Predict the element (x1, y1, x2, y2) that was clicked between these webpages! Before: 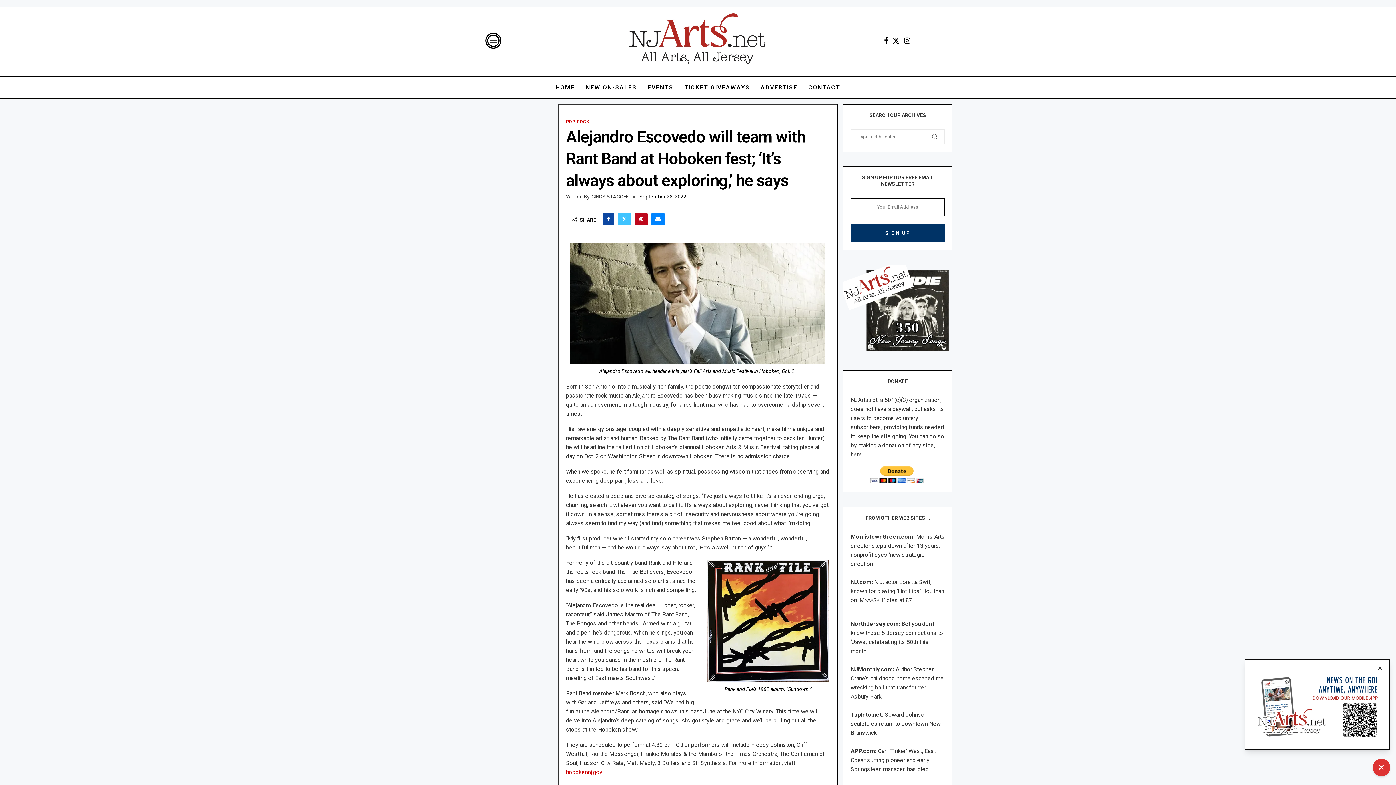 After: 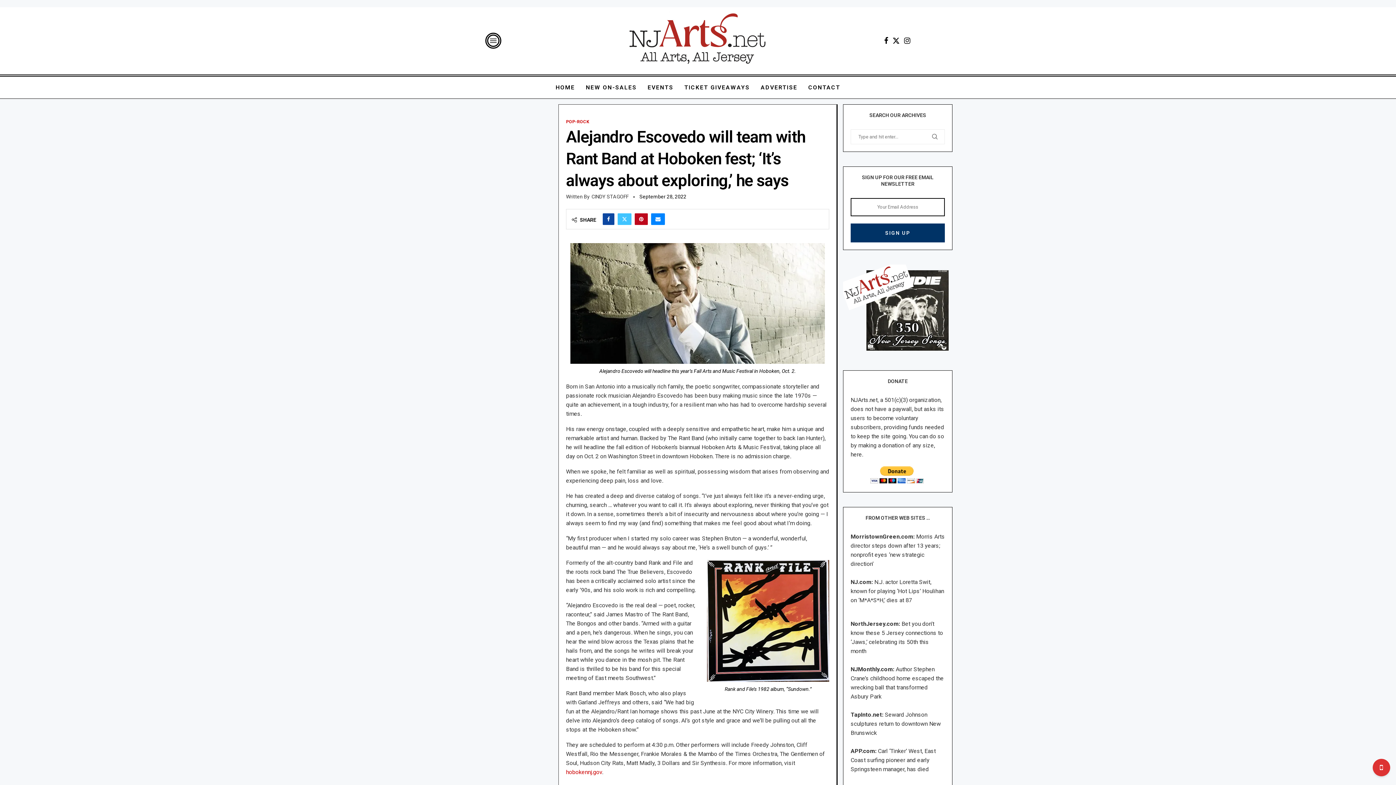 Action: bbox: (904, 36, 910, 44) label: Instagram